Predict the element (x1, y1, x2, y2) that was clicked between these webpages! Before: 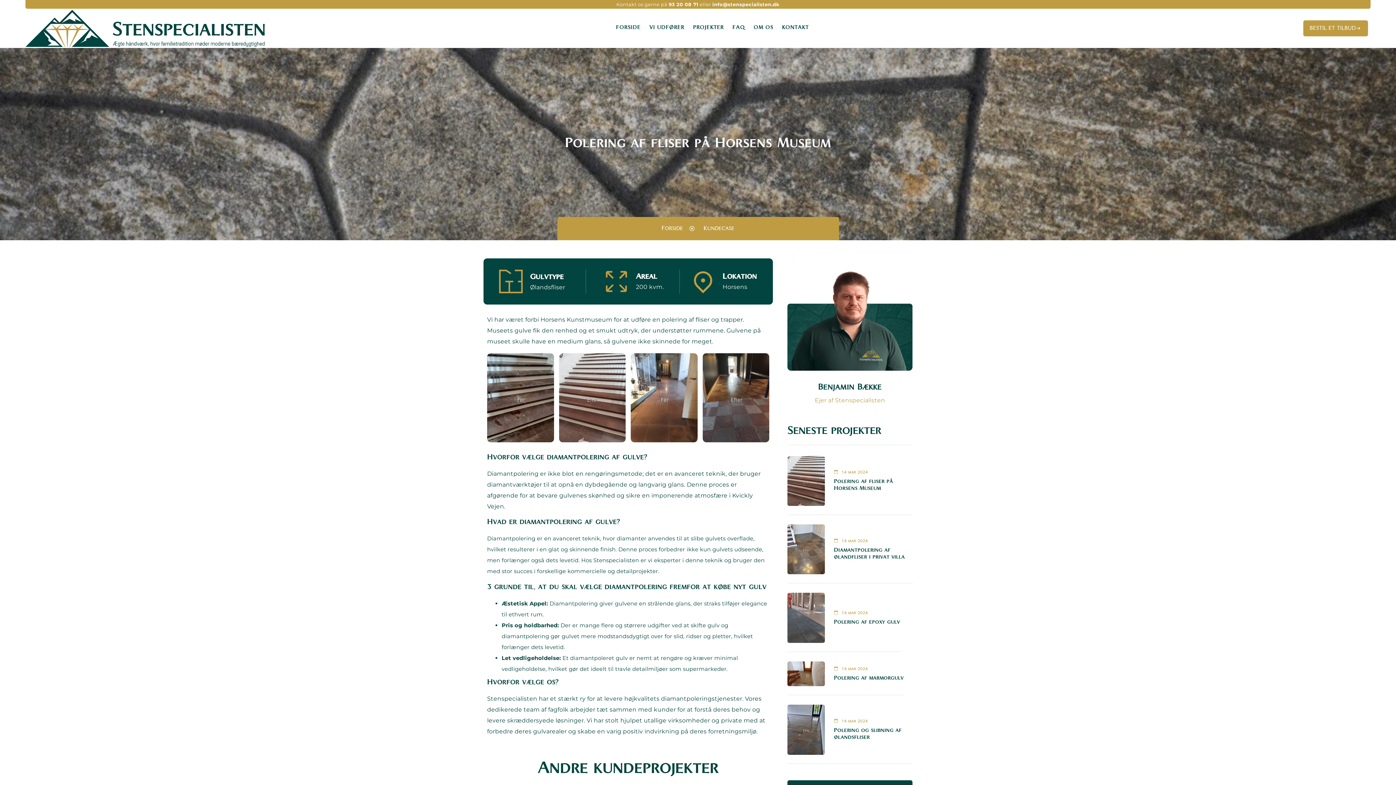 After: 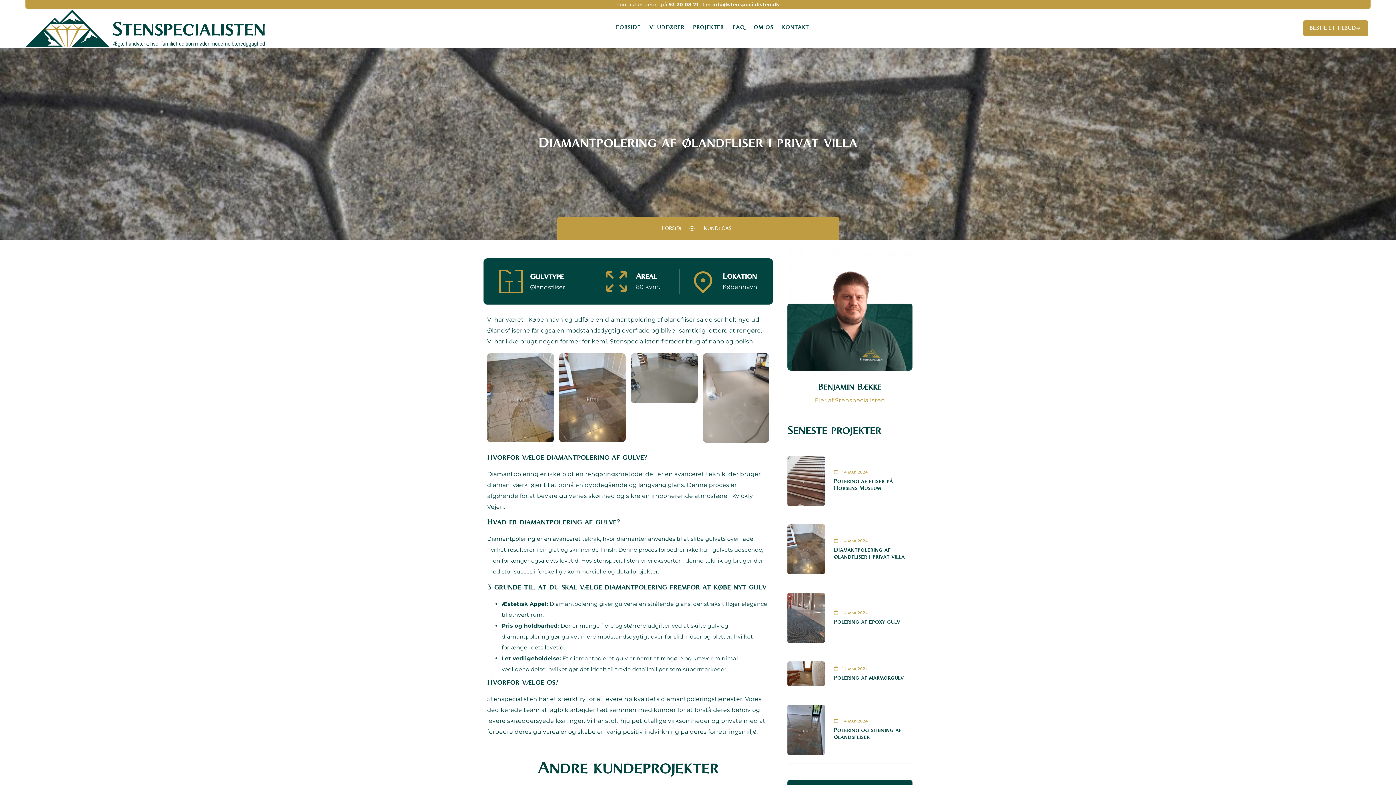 Action: label:  14 mar 2024
Diamantpolering af ølandfliser i privat villa bbox: (787, 524, 912, 583)